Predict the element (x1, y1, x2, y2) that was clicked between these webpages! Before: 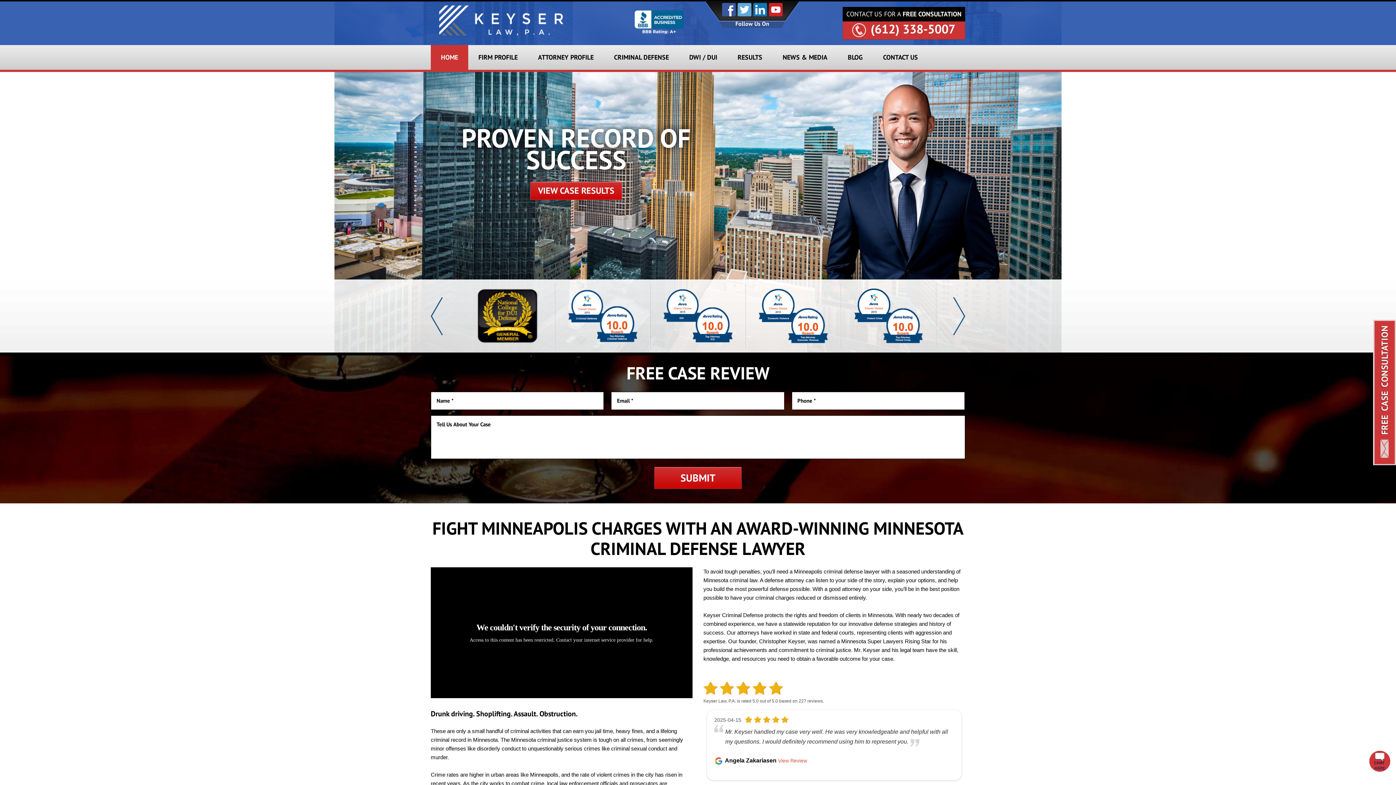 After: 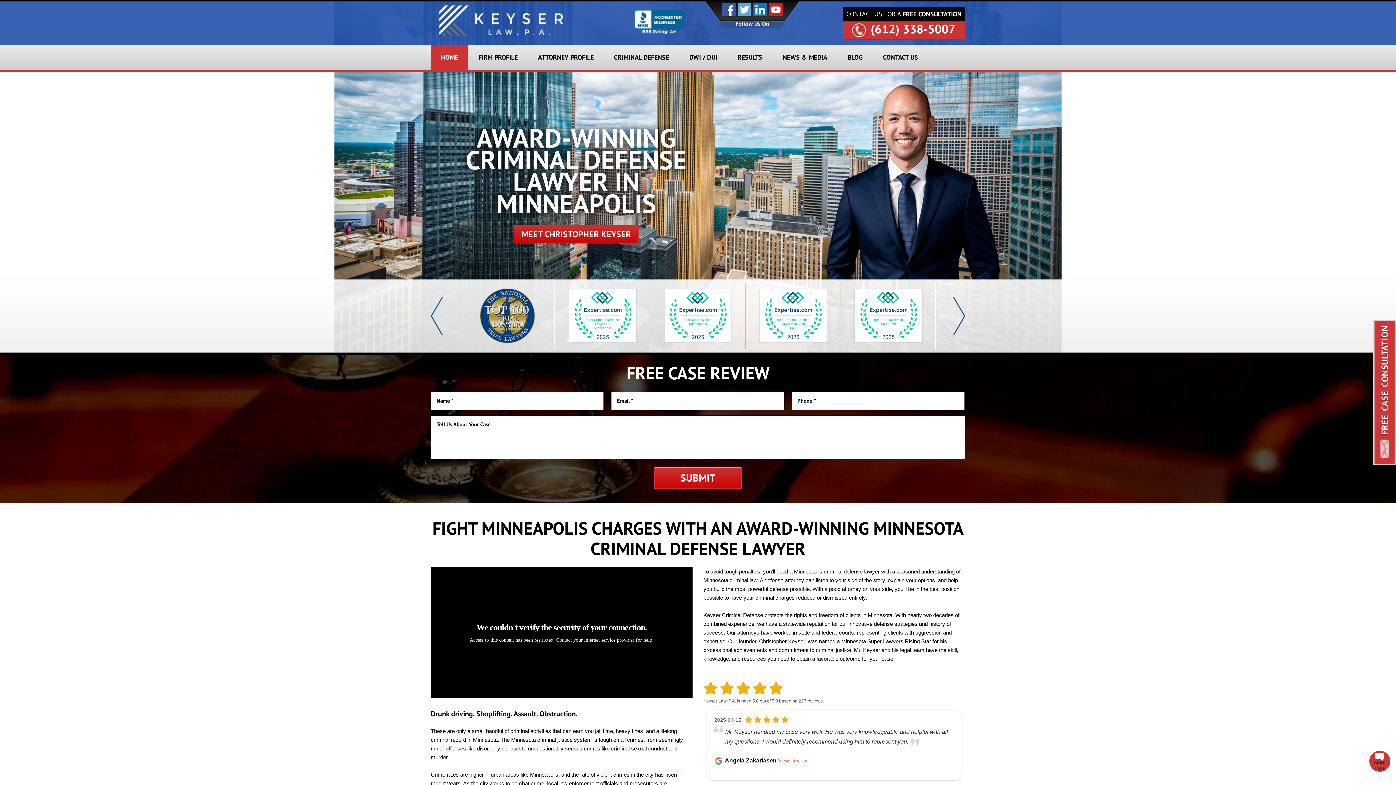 Action: bbox: (430, 45, 468, 69) label: HOME